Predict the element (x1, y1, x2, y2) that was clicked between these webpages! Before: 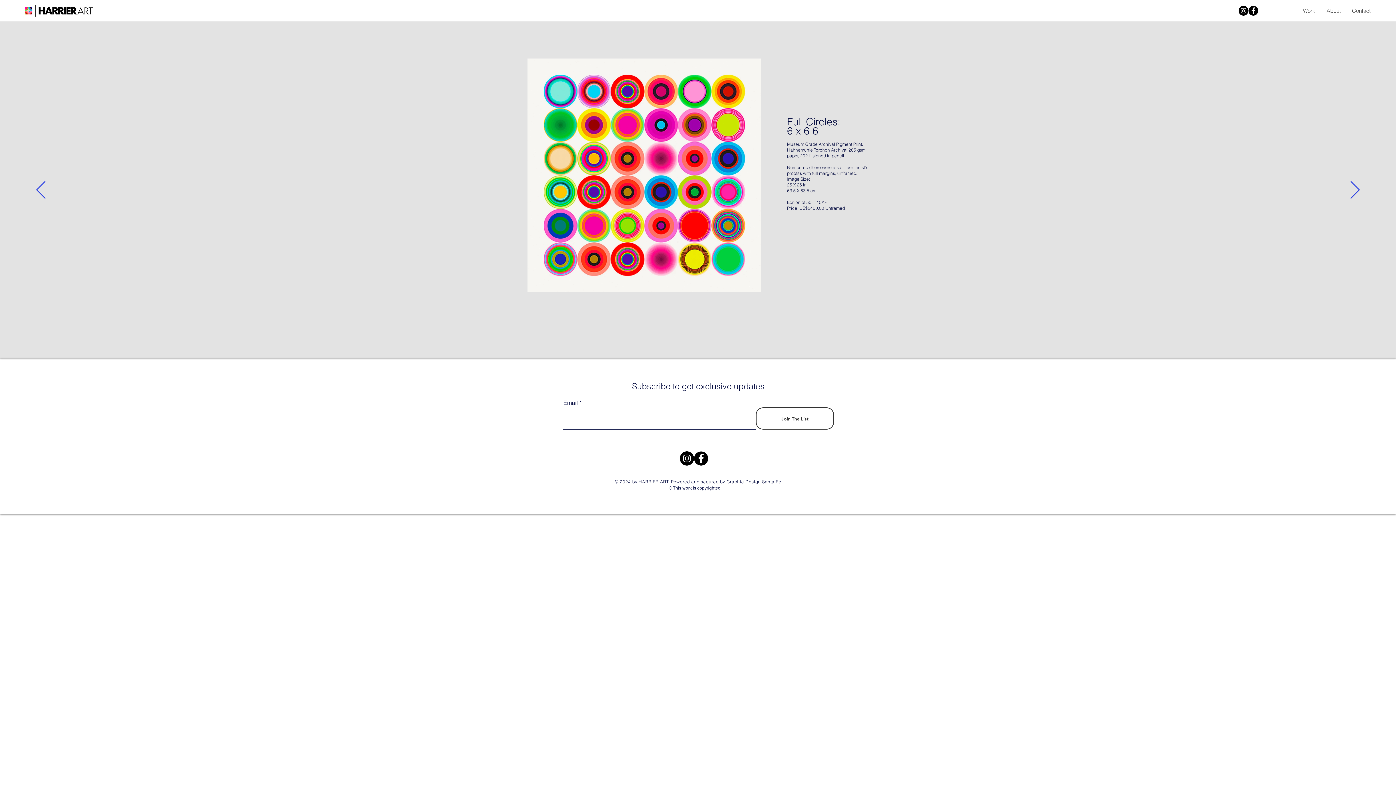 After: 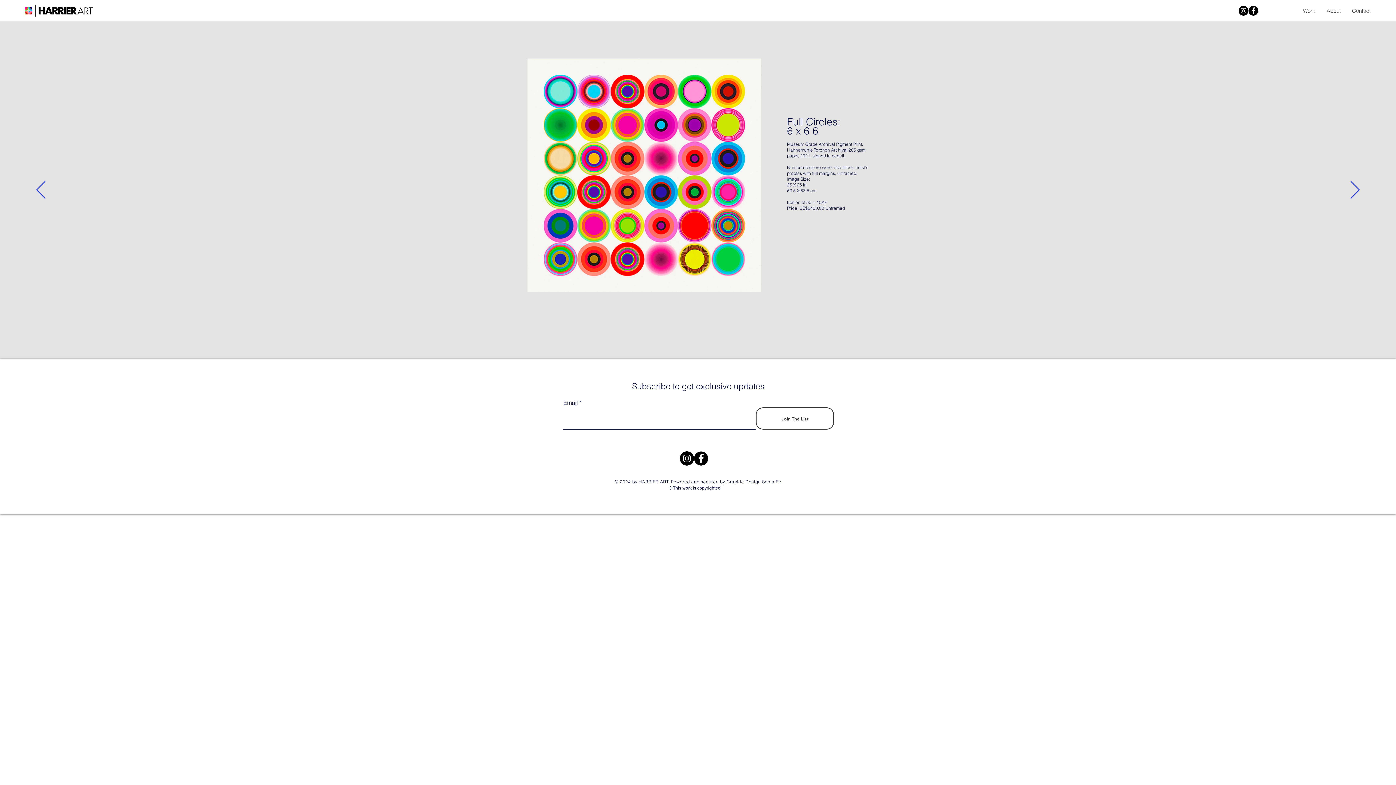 Action: label: https://www.instagram.com/harrier.art/ bbox: (680, 451, 694, 465)